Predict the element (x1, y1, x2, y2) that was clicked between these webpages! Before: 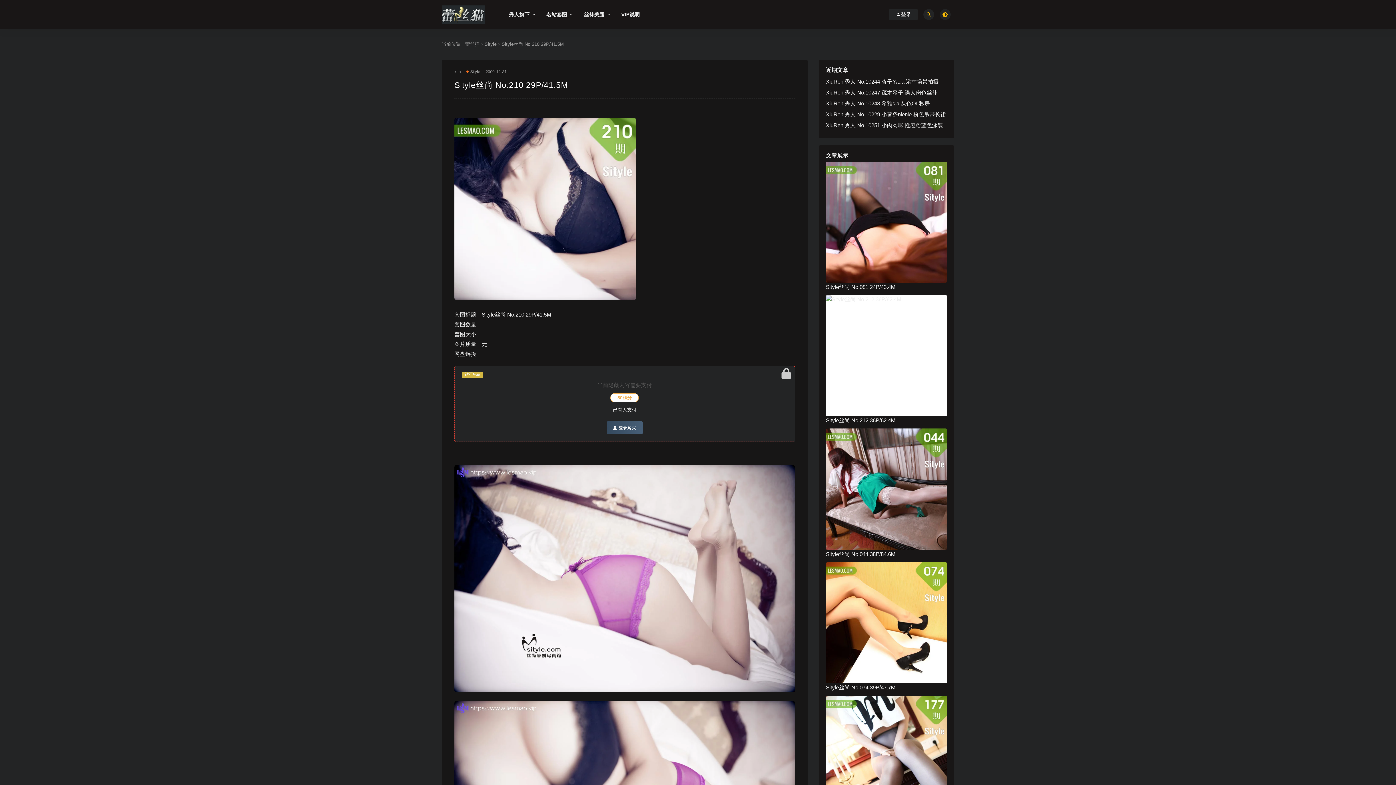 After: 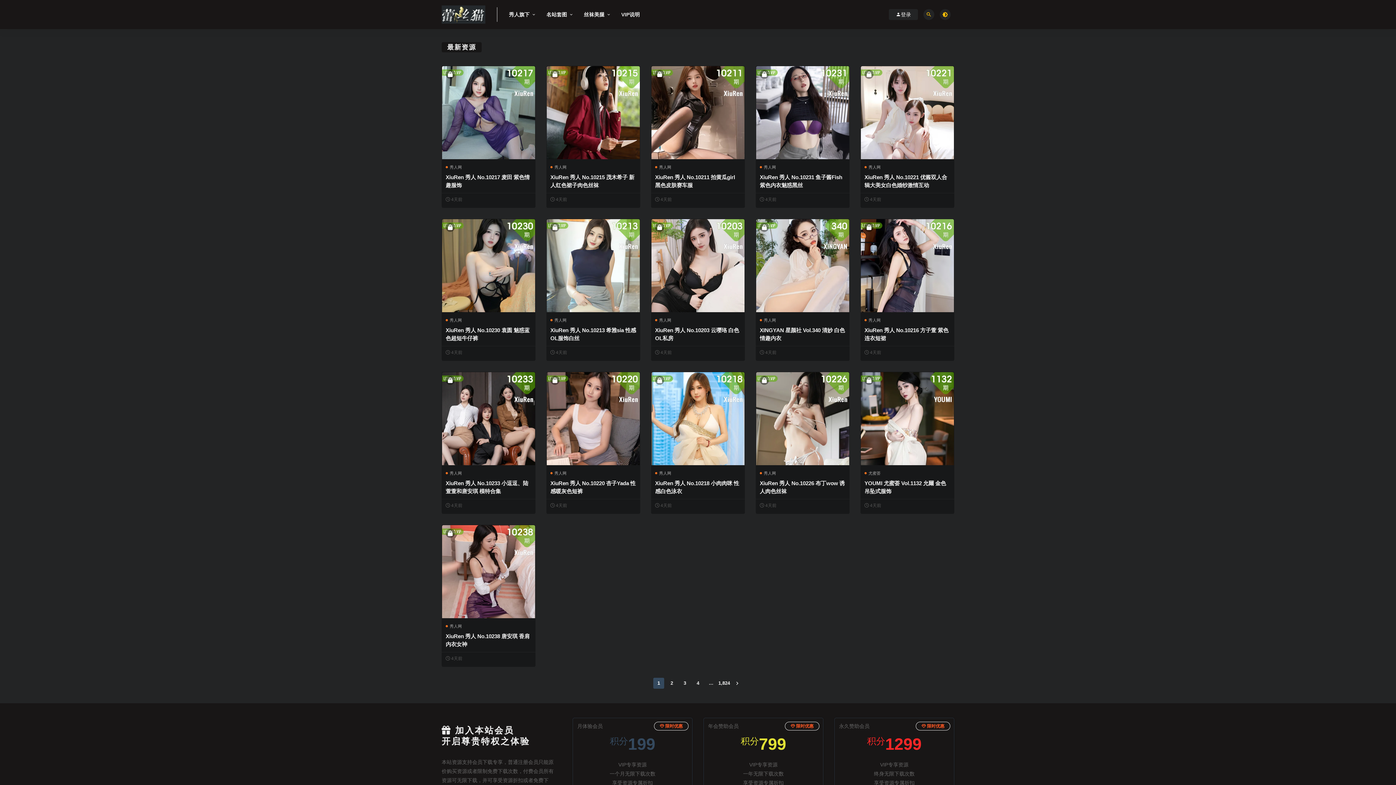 Action: bbox: (441, 5, 489, 23)